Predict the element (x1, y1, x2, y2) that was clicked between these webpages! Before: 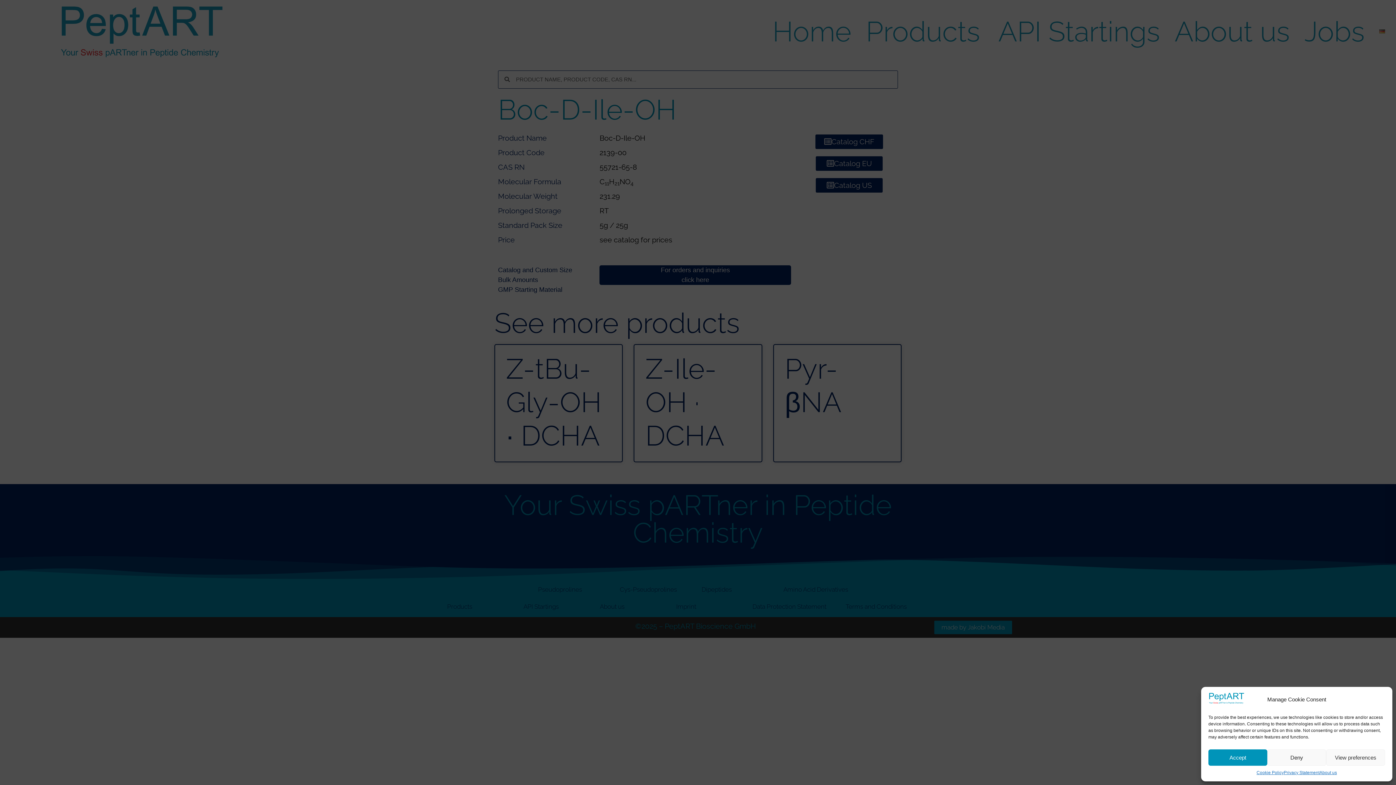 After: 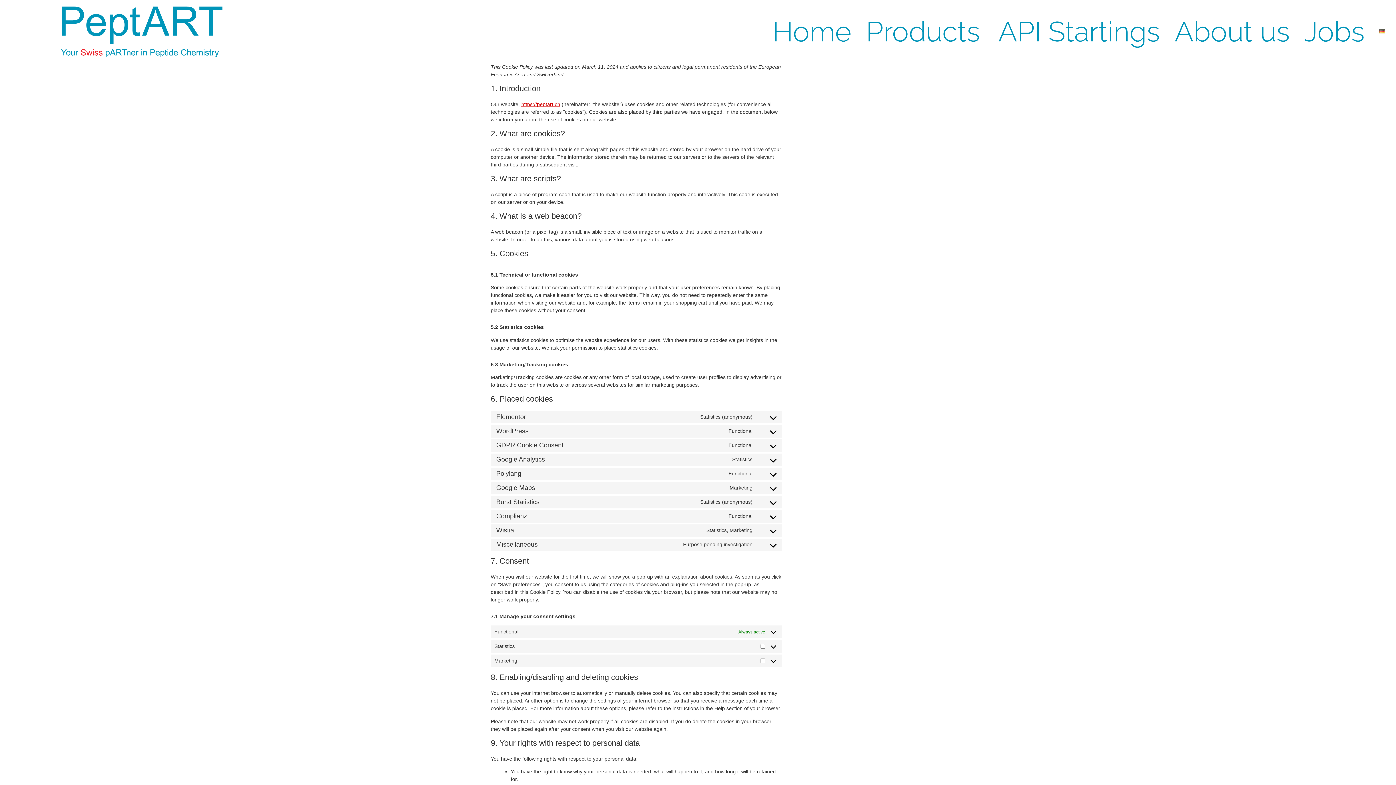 Action: bbox: (1256, 769, 1284, 776) label: Cookie Policy